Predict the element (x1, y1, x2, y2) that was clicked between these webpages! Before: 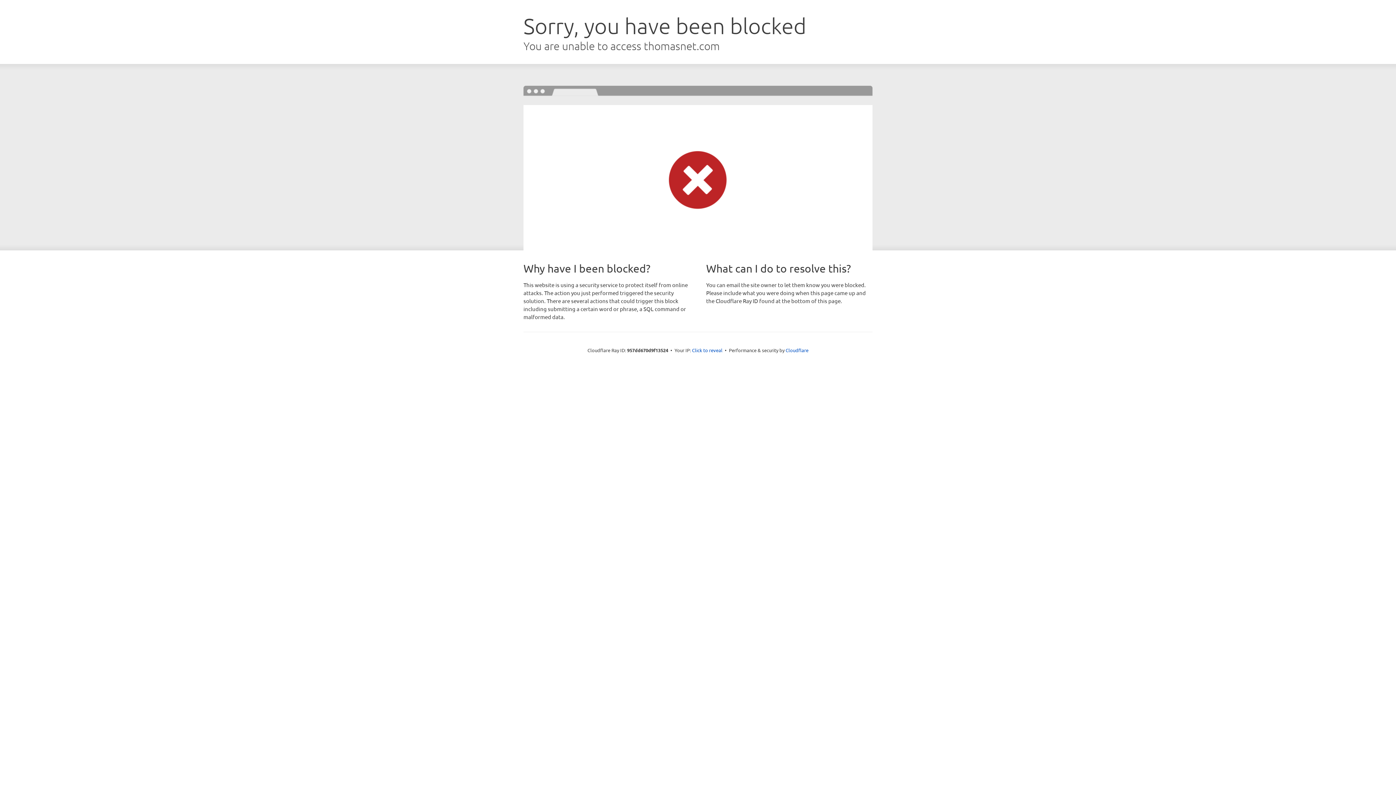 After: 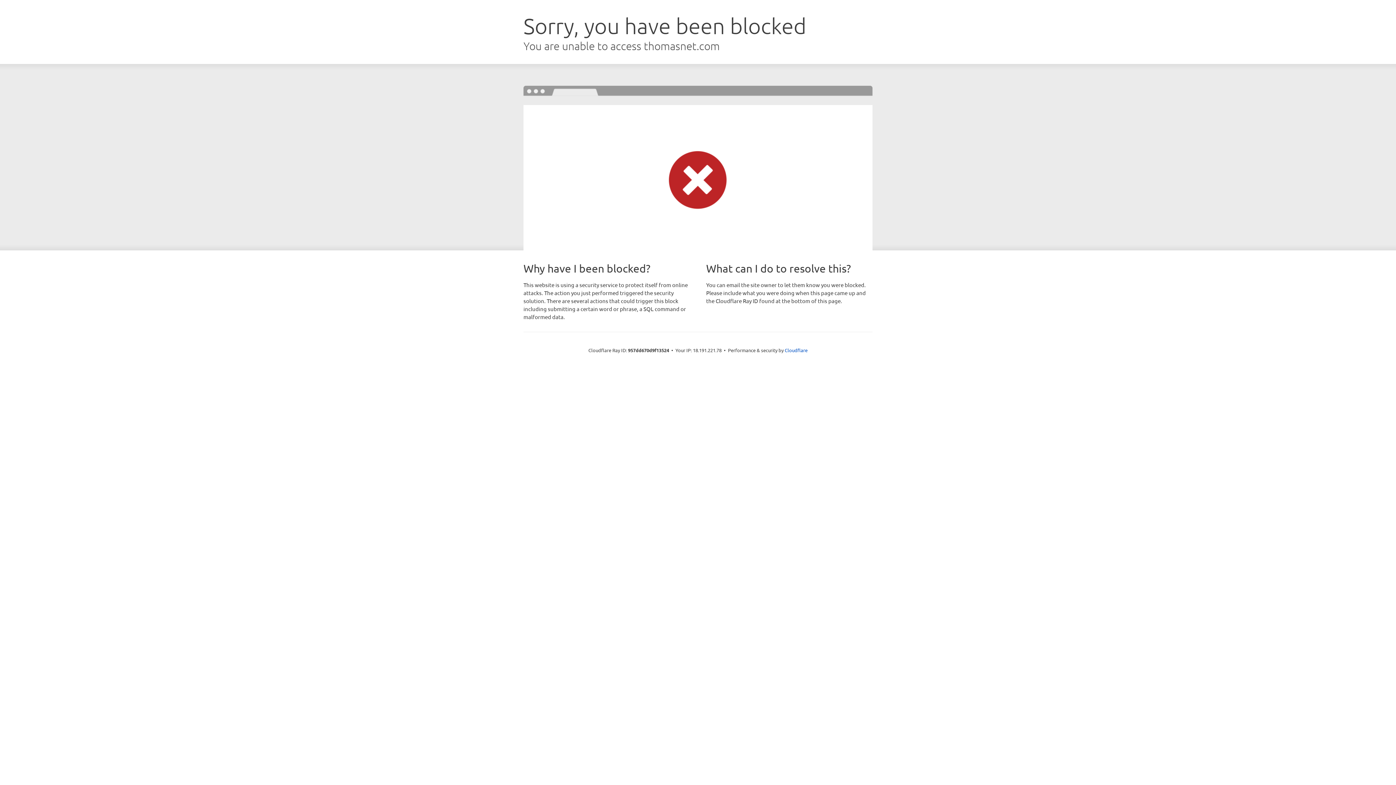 Action: label: Click to reveal bbox: (692, 346, 722, 353)